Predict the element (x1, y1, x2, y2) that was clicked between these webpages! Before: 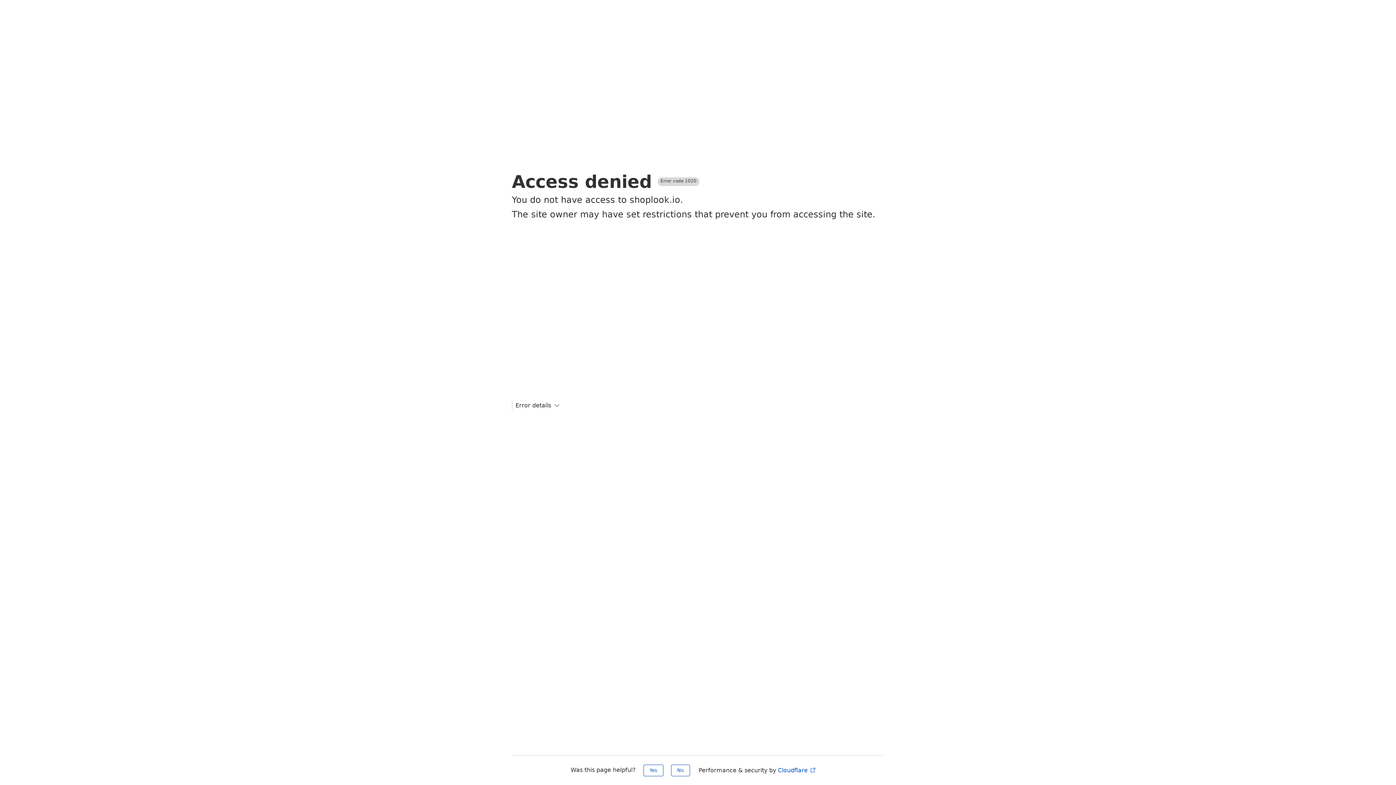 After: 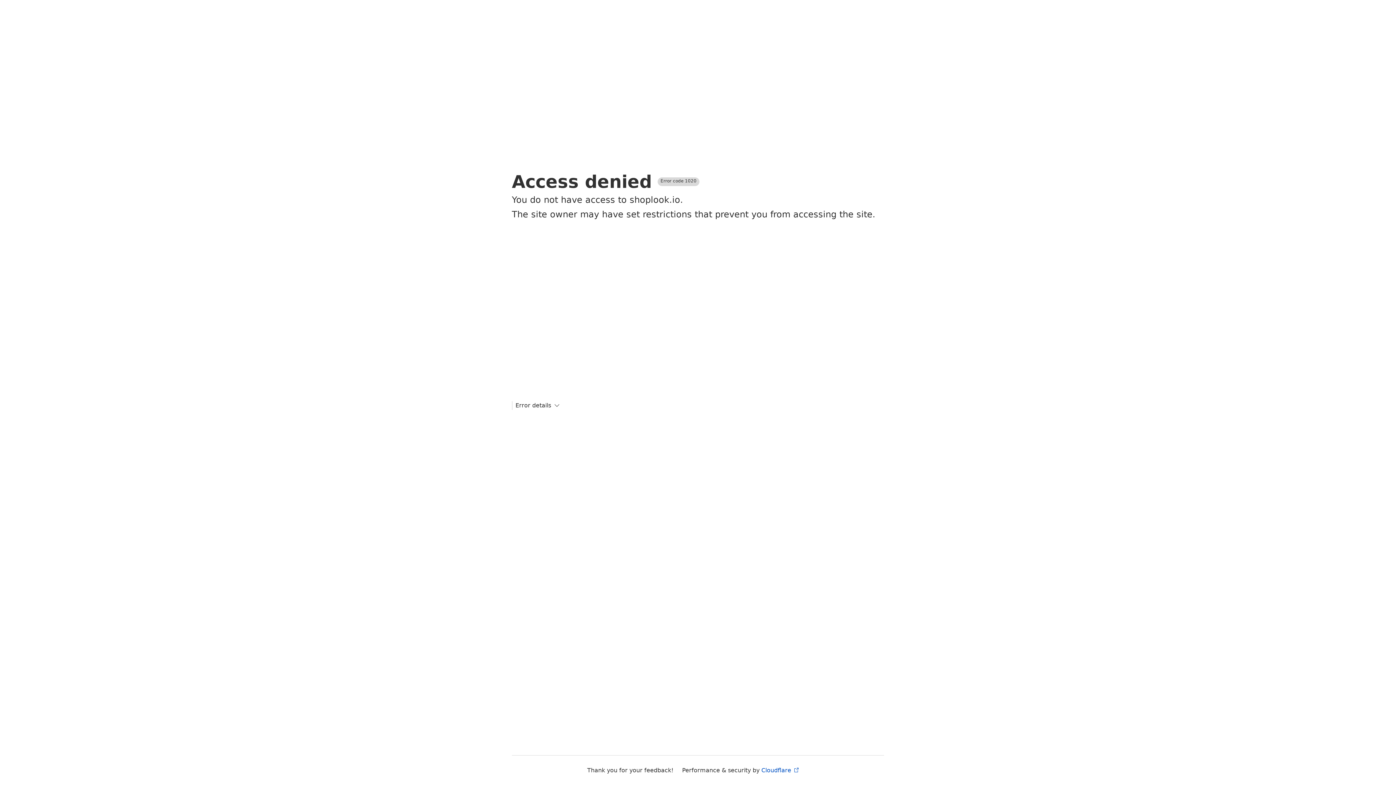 Action: label: Yes bbox: (643, 765, 663, 776)